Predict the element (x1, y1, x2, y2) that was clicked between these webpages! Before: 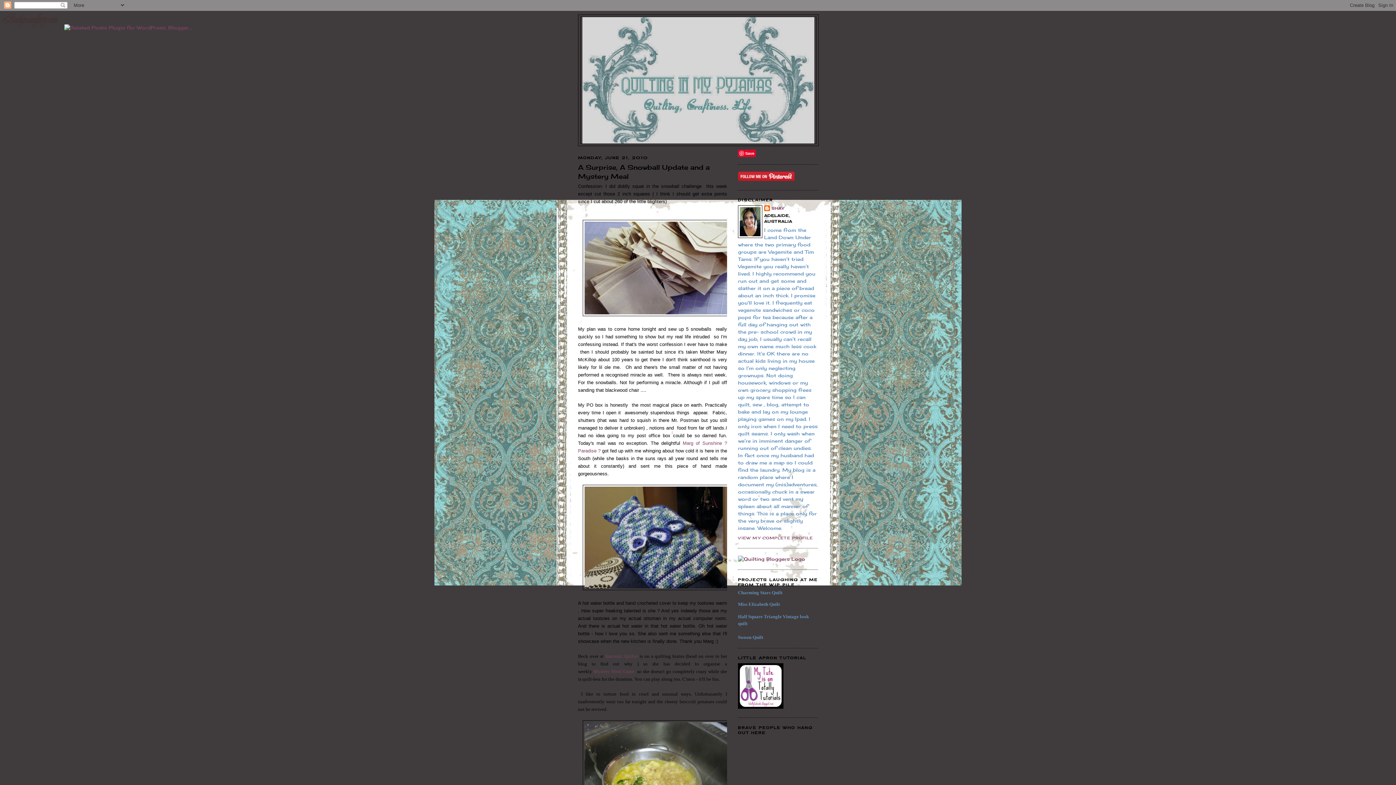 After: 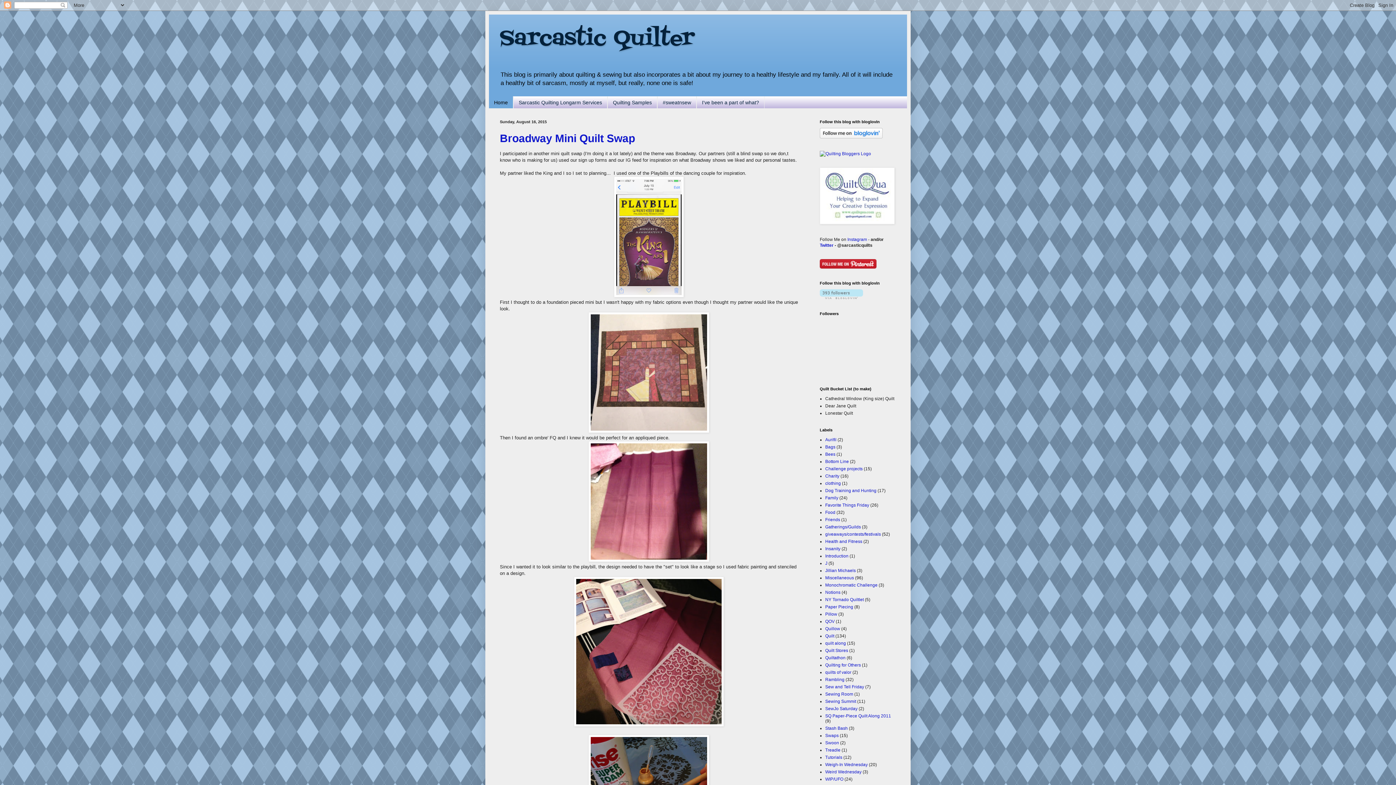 Action: label: Sarcastic Quilter bbox: (605, 653, 638, 659)